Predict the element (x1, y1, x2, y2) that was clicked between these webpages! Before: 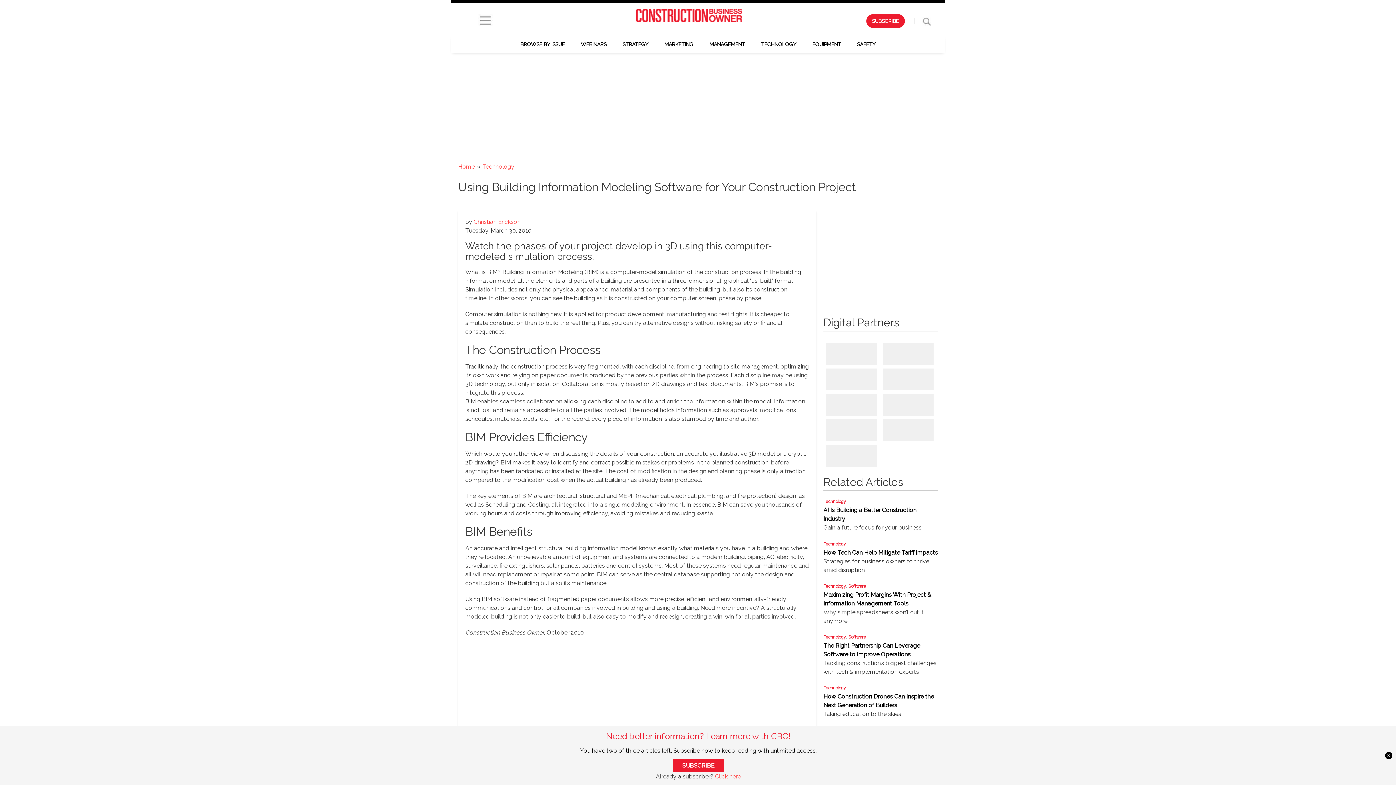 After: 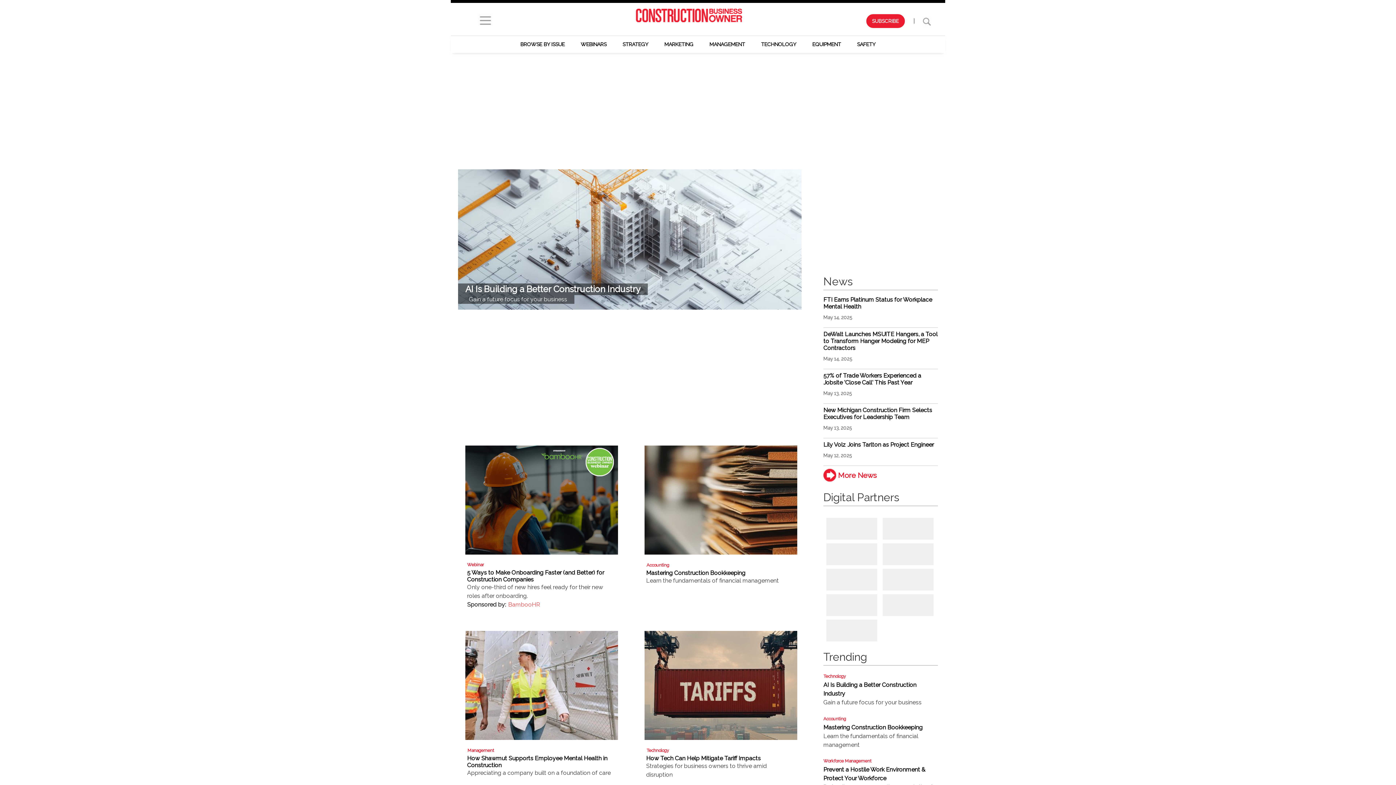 Action: label: Home bbox: (458, 162, 474, 171)